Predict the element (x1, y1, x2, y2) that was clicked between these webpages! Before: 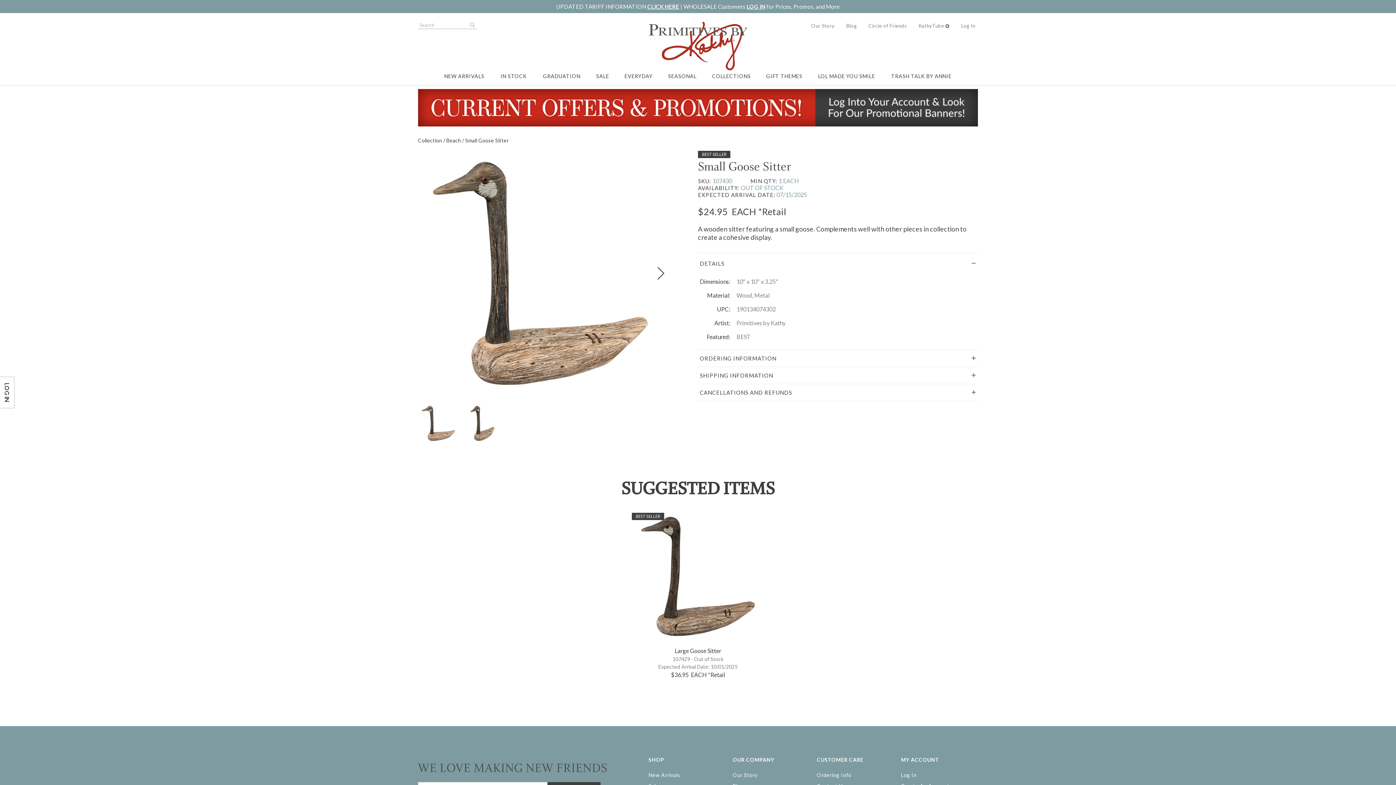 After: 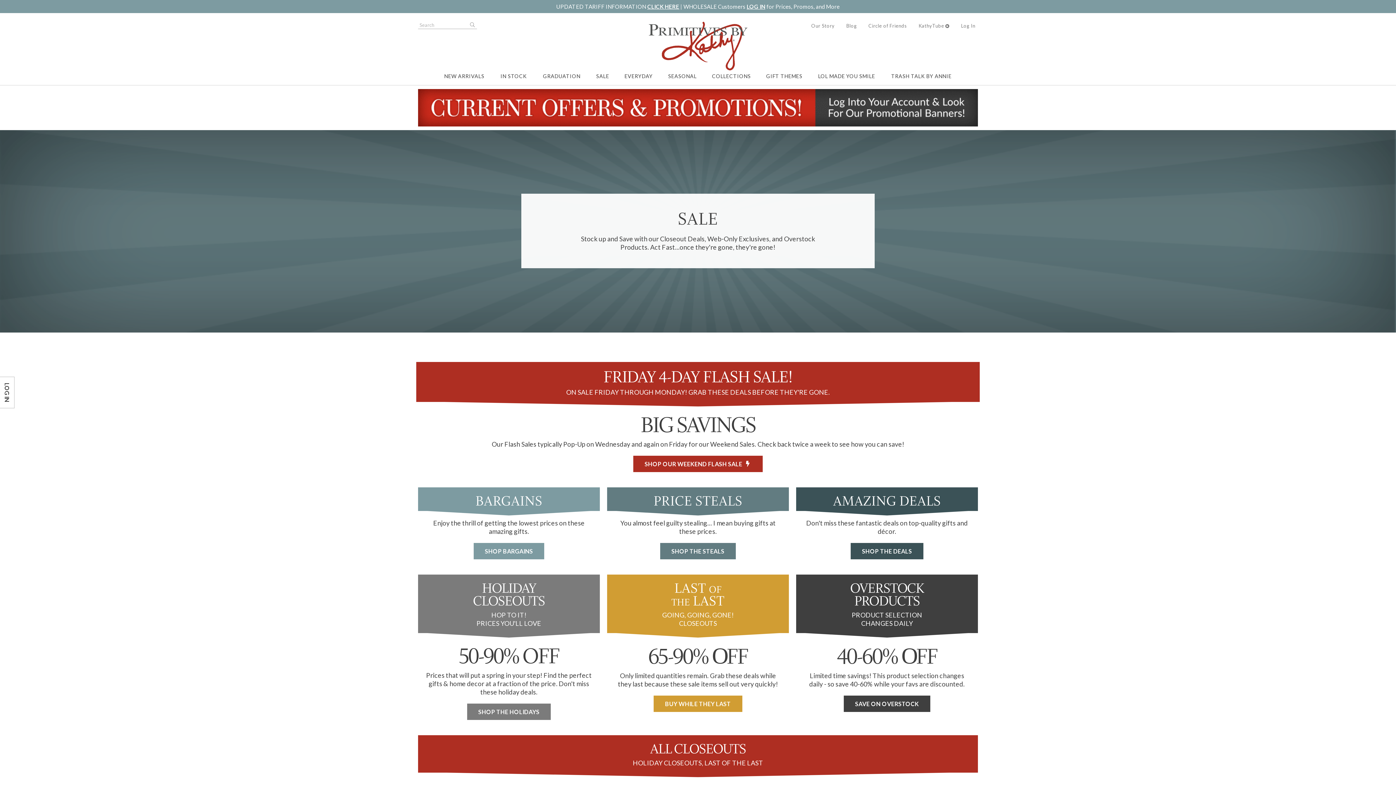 Action: label: SALE bbox: (592, 66, 612, 85)